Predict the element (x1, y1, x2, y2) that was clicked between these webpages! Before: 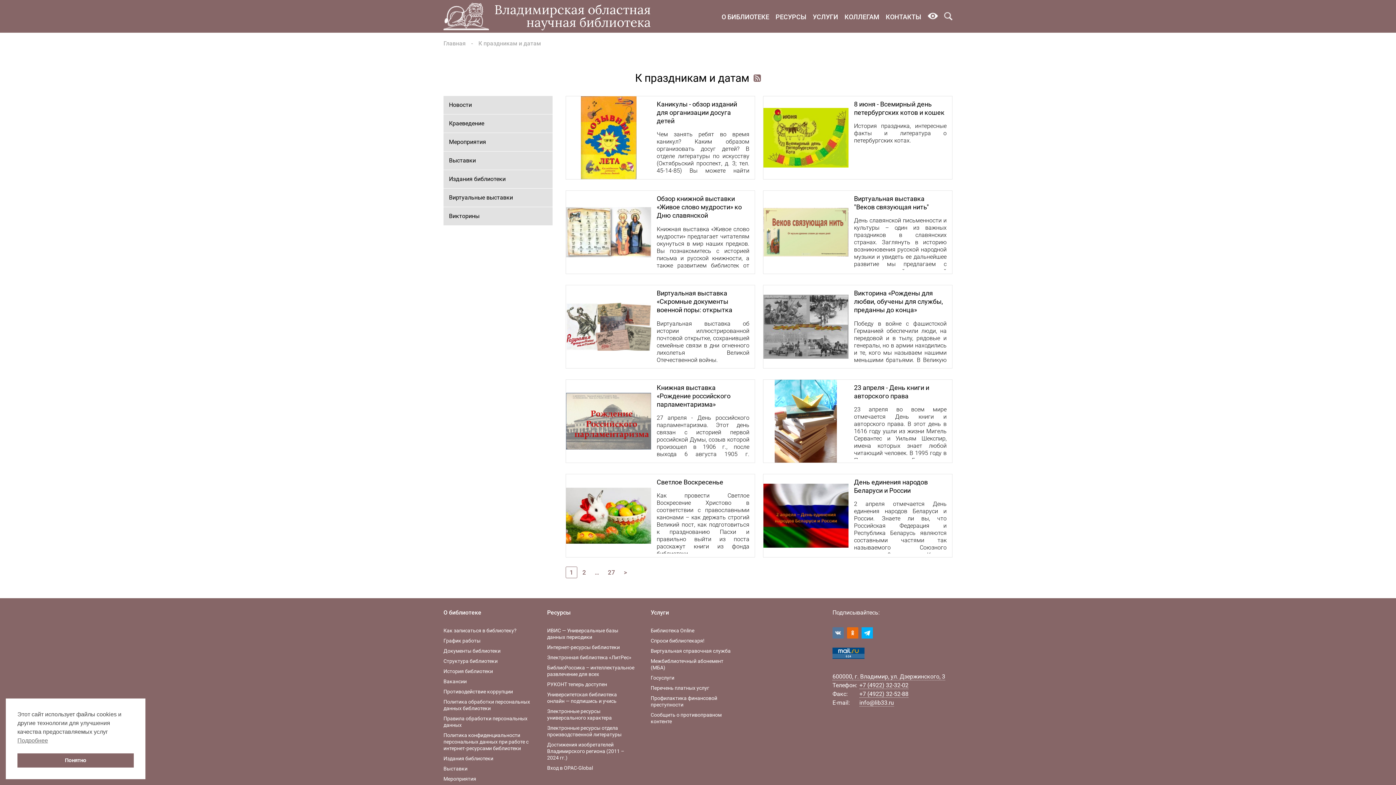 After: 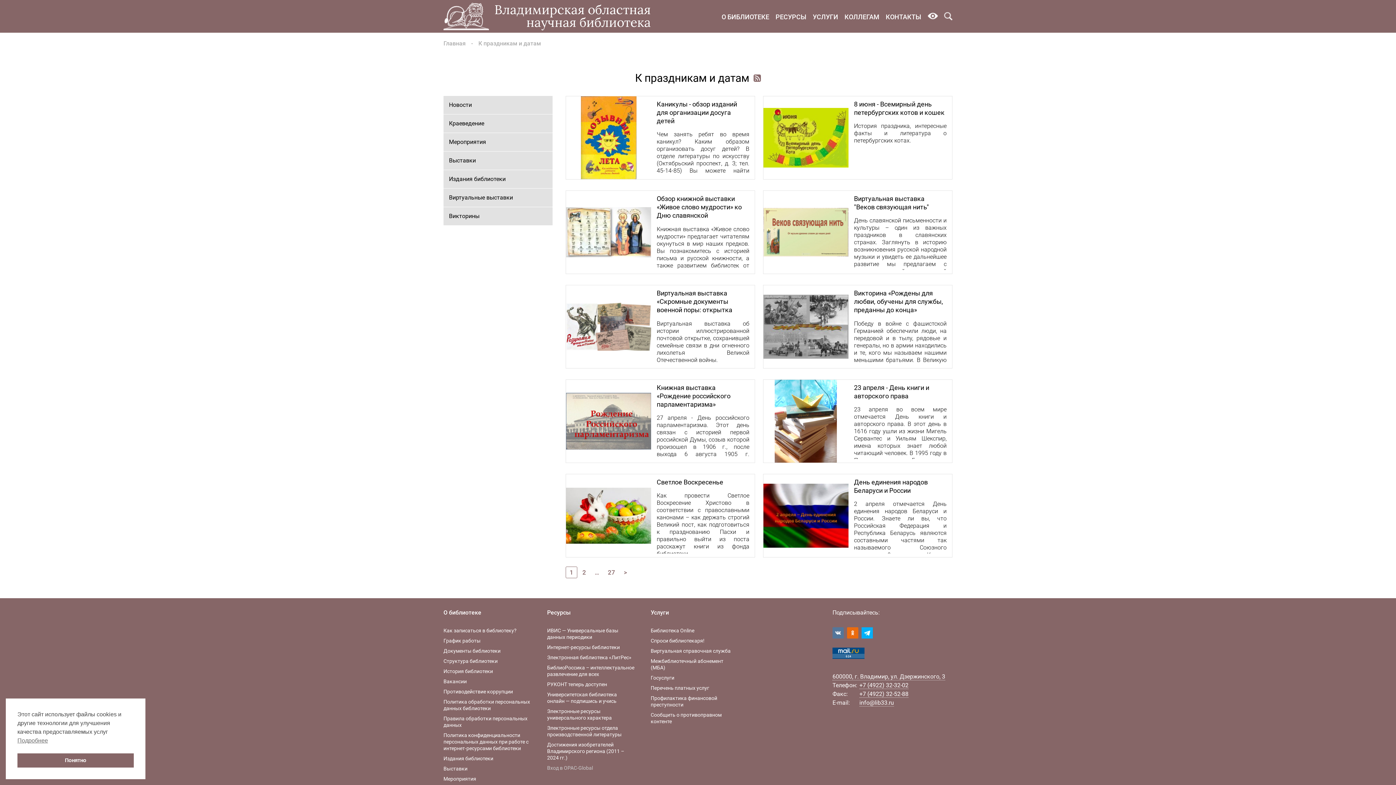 Action: label: Вход в OPAC-Global bbox: (547, 765, 593, 771)